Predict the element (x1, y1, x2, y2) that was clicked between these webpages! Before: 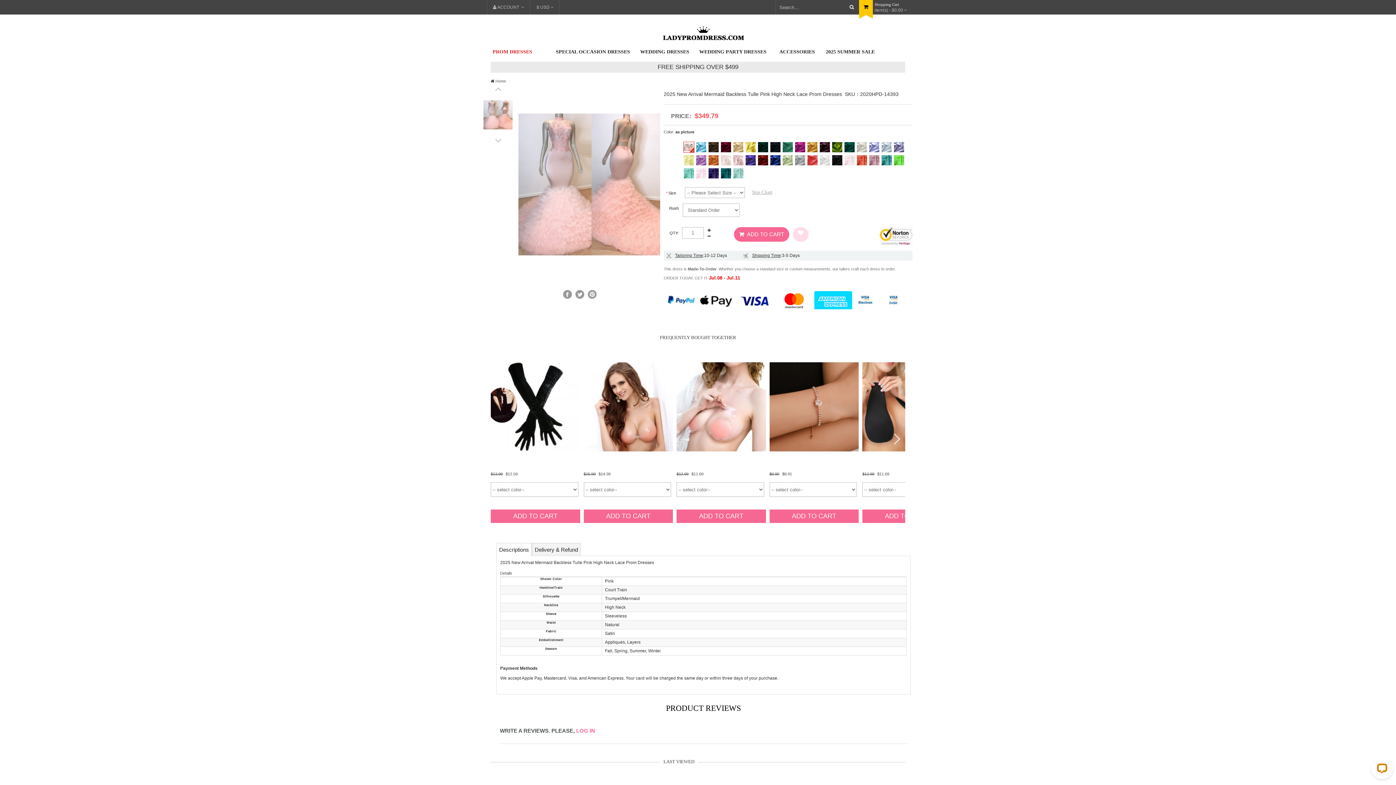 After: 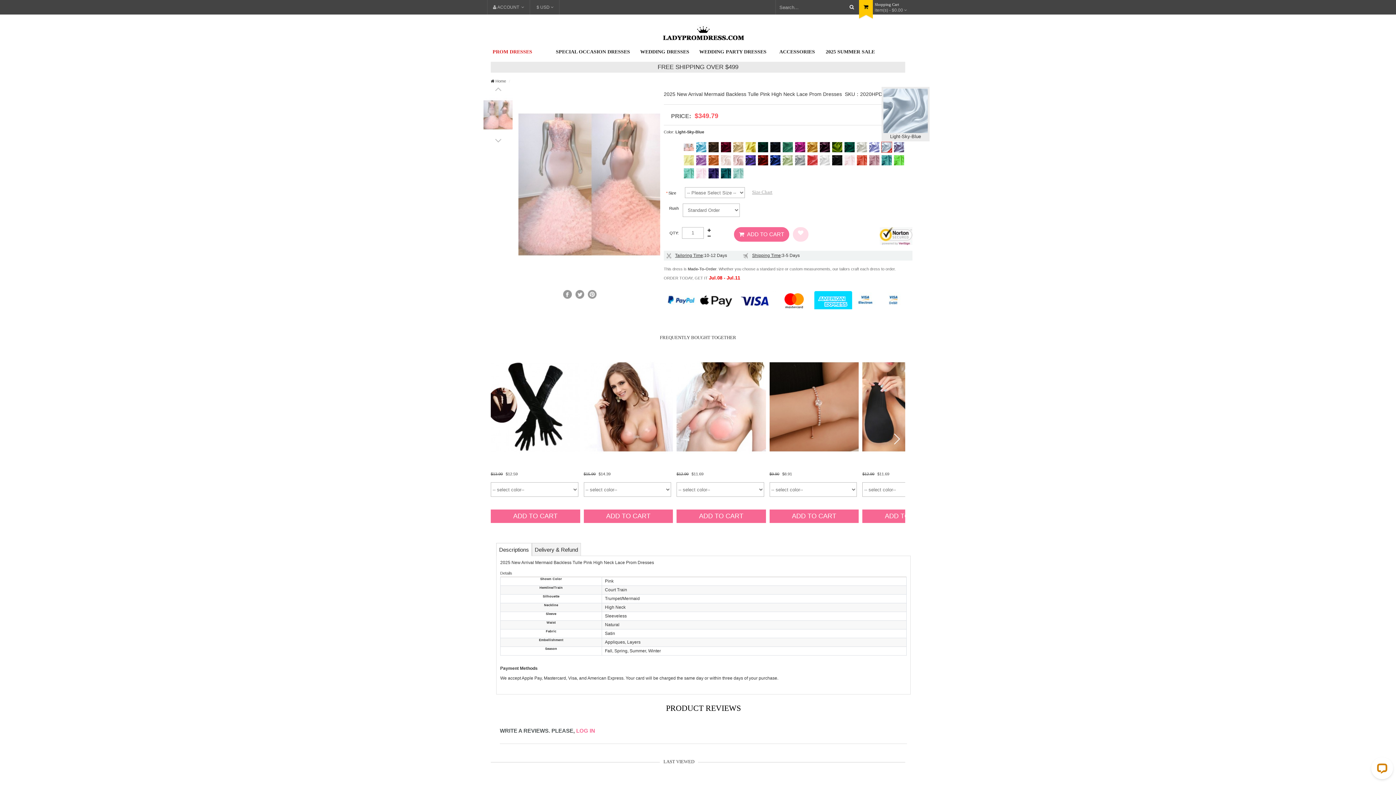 Action: bbox: (881, 142, 894, 152)